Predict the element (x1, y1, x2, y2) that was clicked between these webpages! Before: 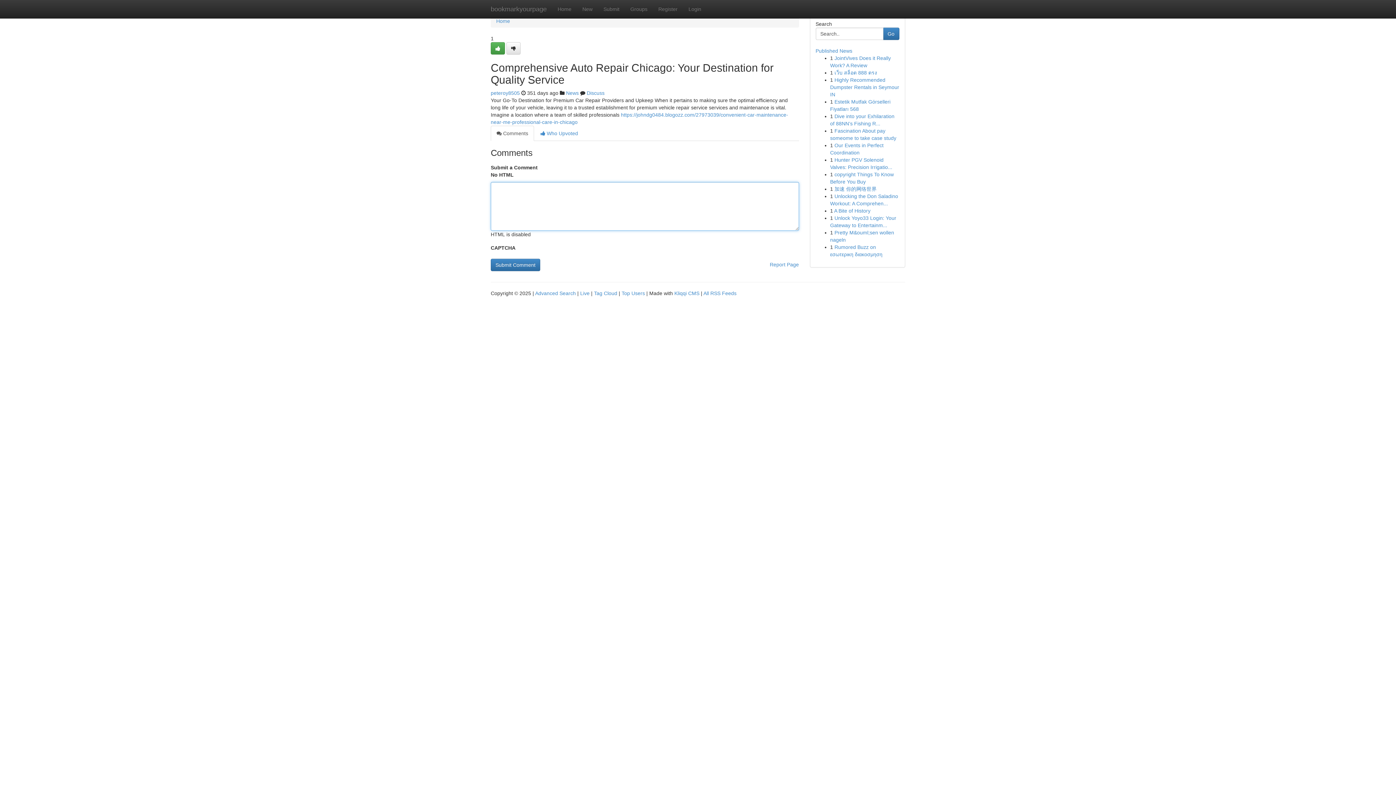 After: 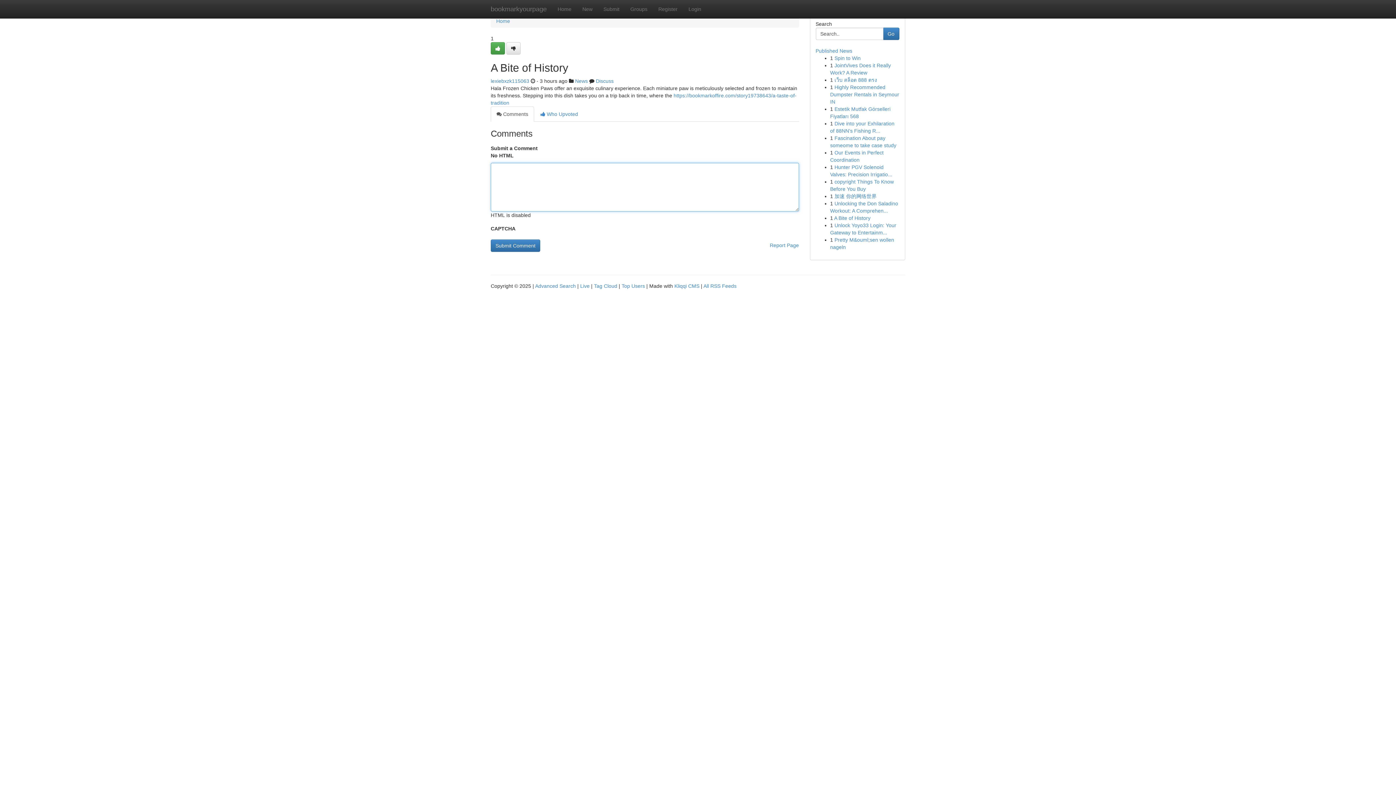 Action: bbox: (834, 208, 870, 213) label: A Bite of History